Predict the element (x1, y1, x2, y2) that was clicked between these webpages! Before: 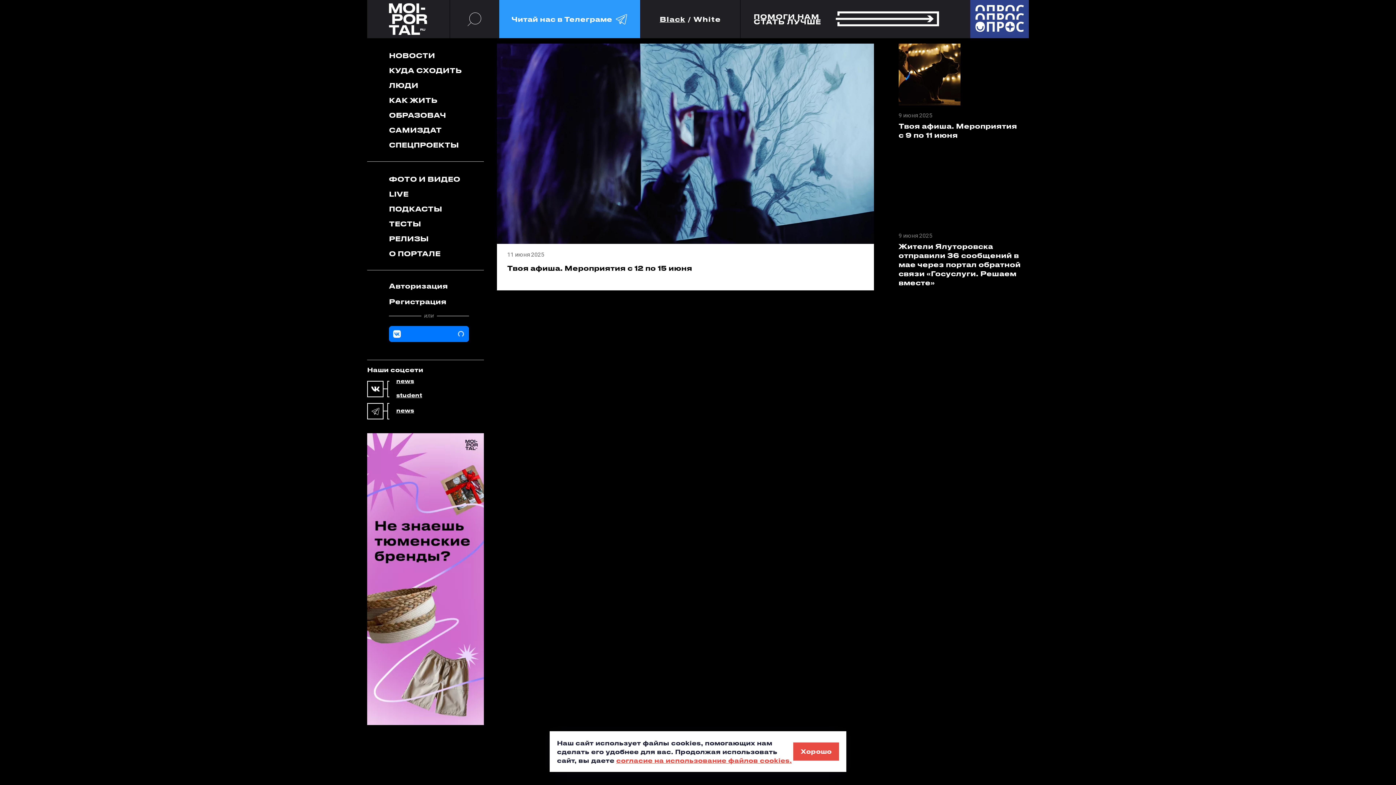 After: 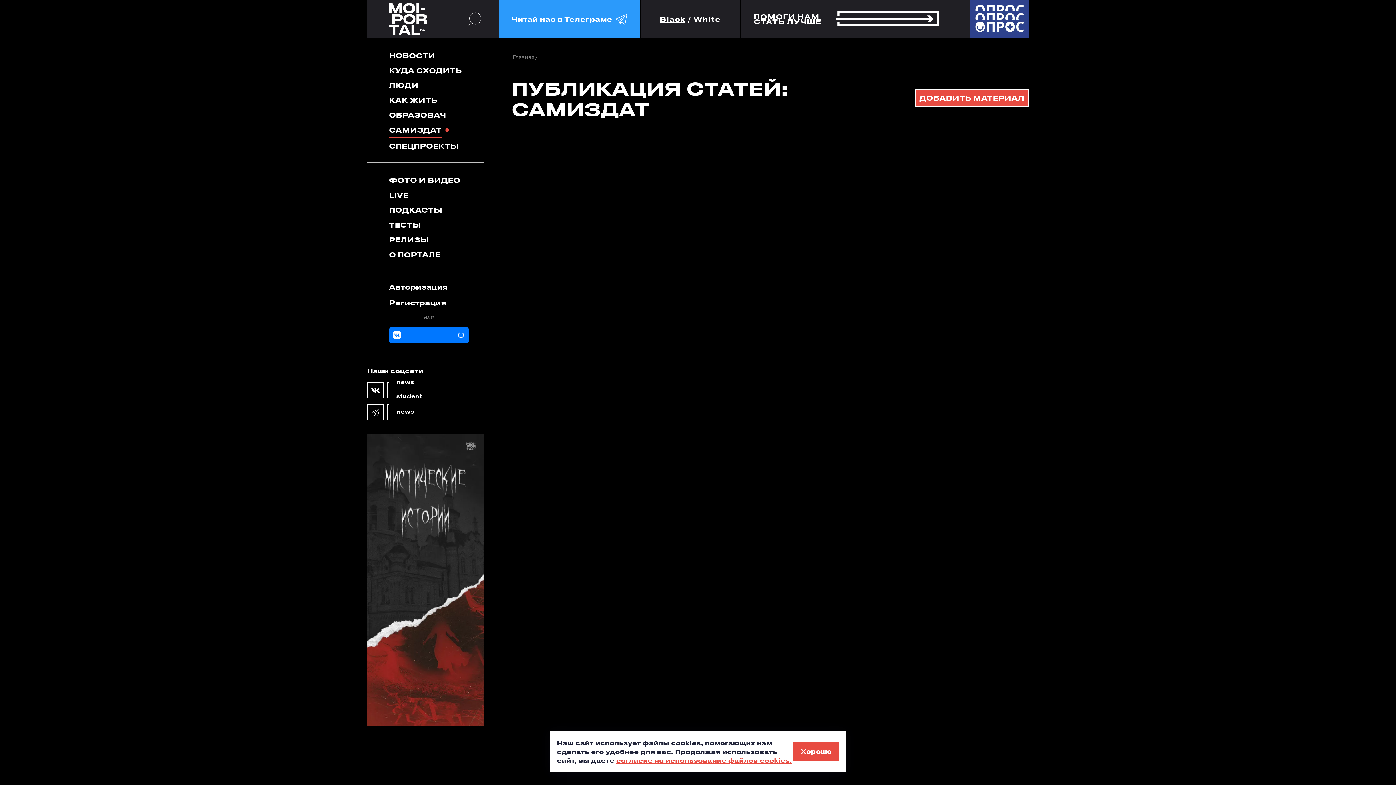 Action: bbox: (389, 123, 441, 137) label: САМИЗДАТ